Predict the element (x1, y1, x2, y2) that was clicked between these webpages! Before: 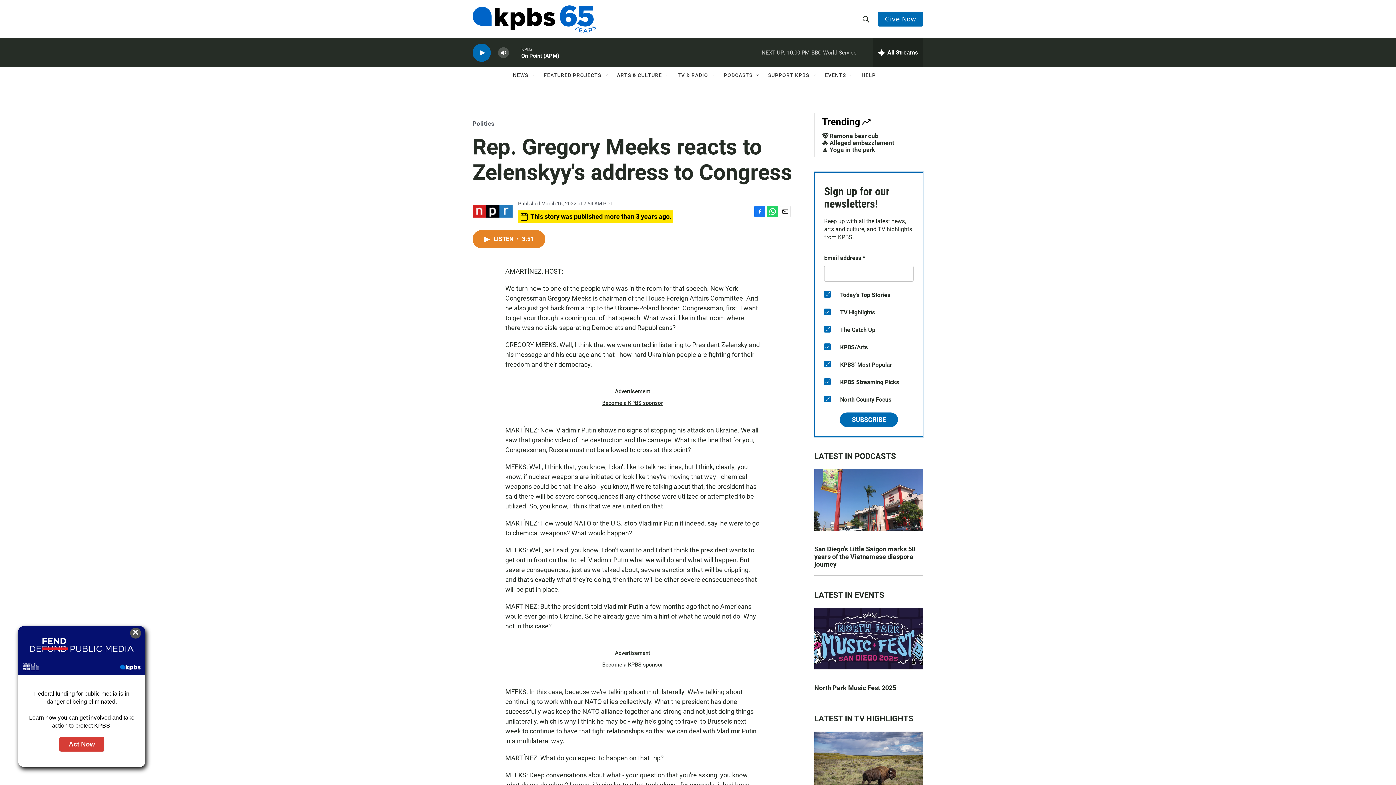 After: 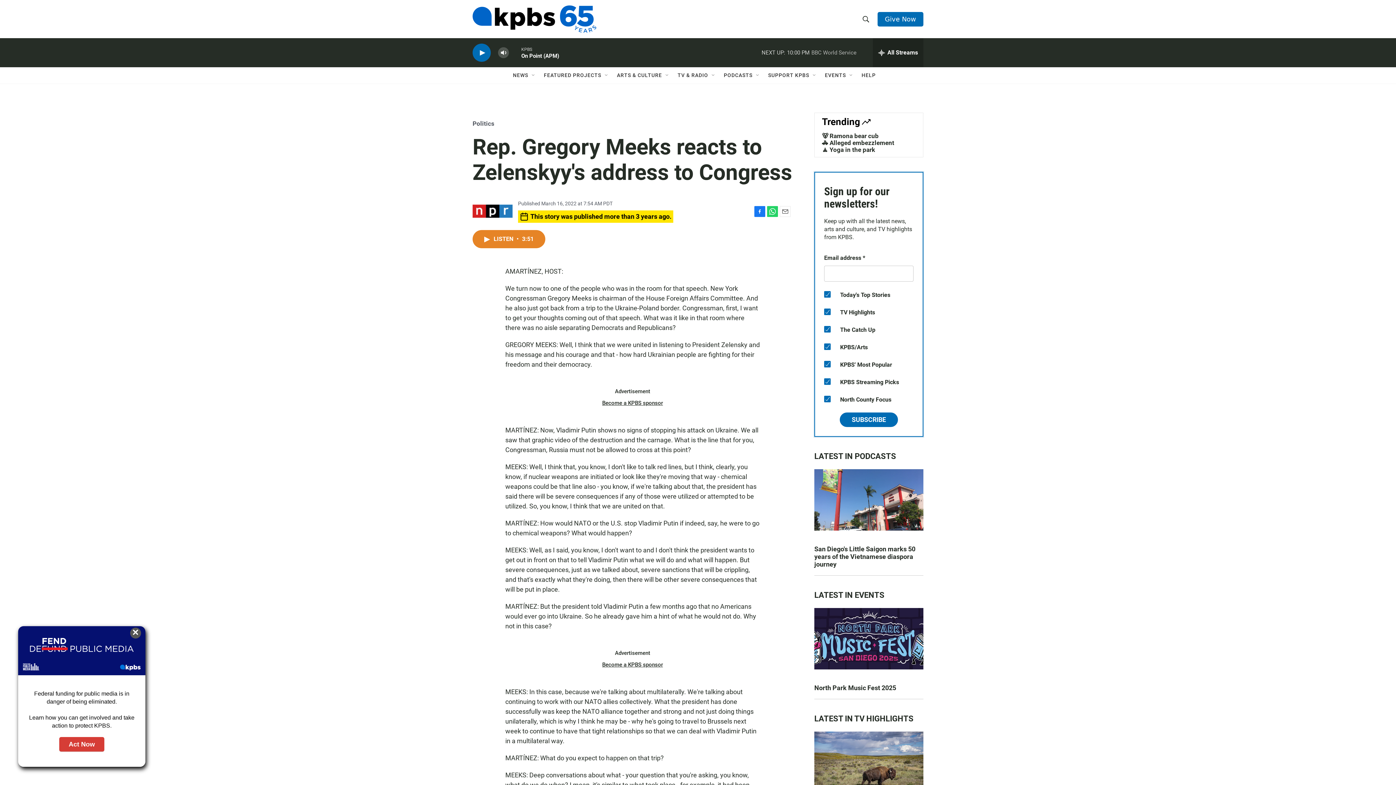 Action: label: BBC World Service bbox: (811, 49, 856, 55)